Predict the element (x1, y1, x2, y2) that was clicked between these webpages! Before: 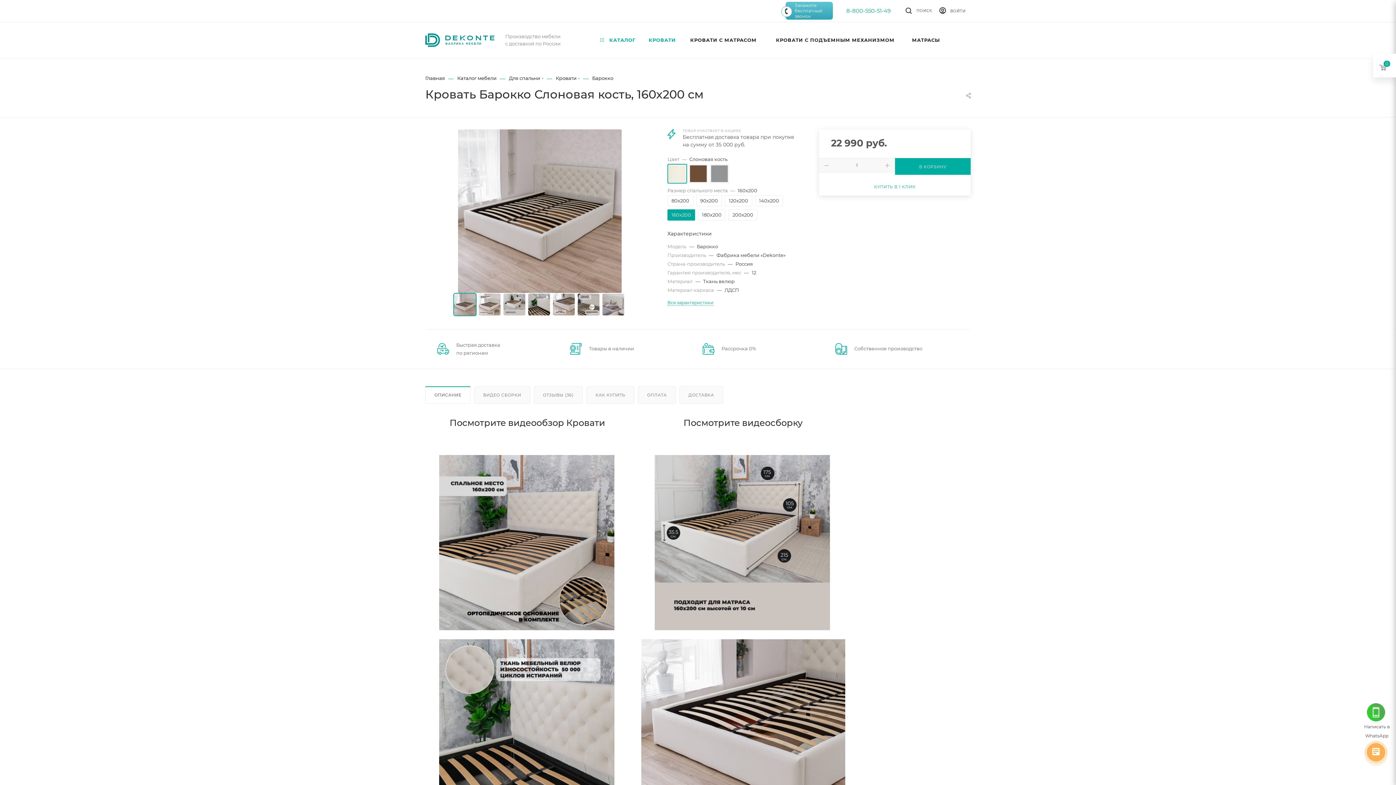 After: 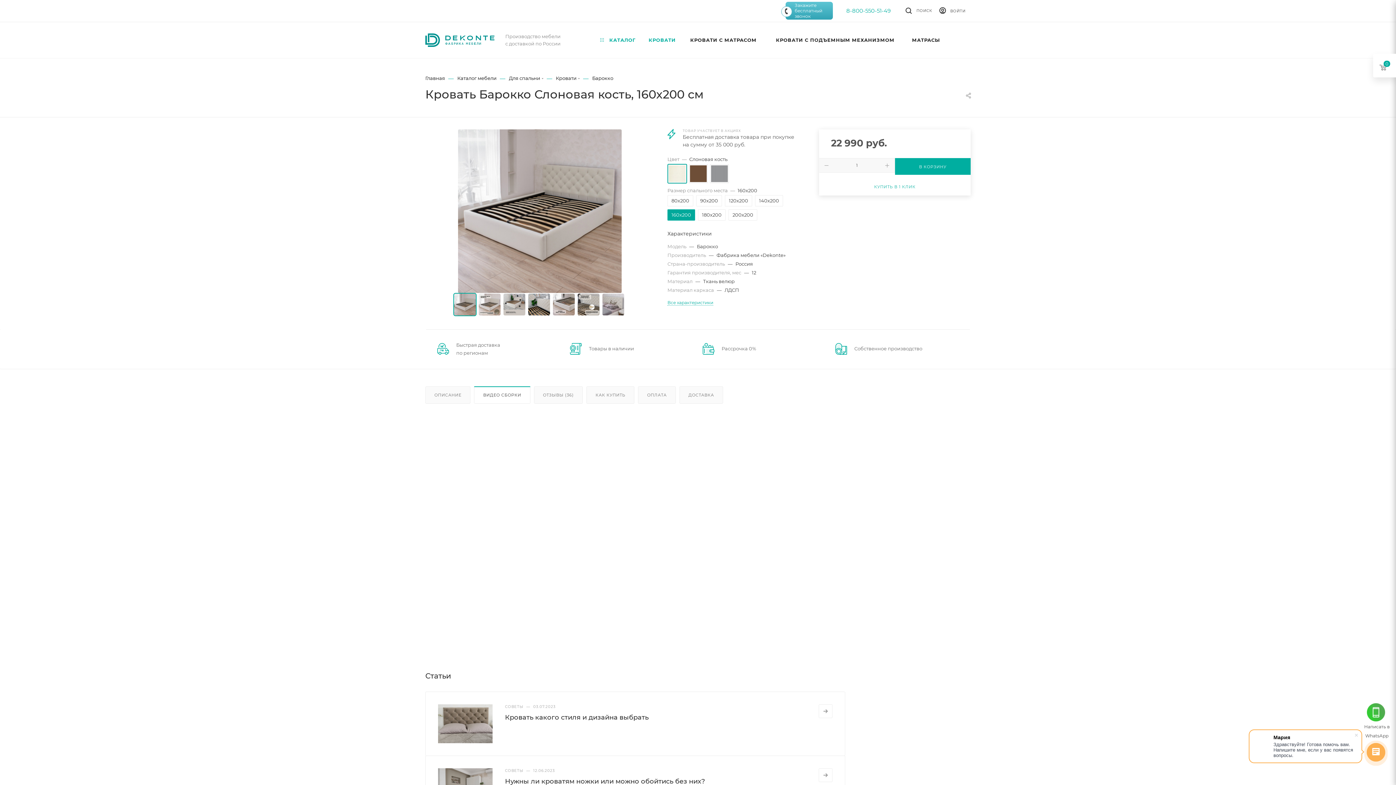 Action: bbox: (474, 386, 530, 403) label: ВИДЕО СБОРКИ